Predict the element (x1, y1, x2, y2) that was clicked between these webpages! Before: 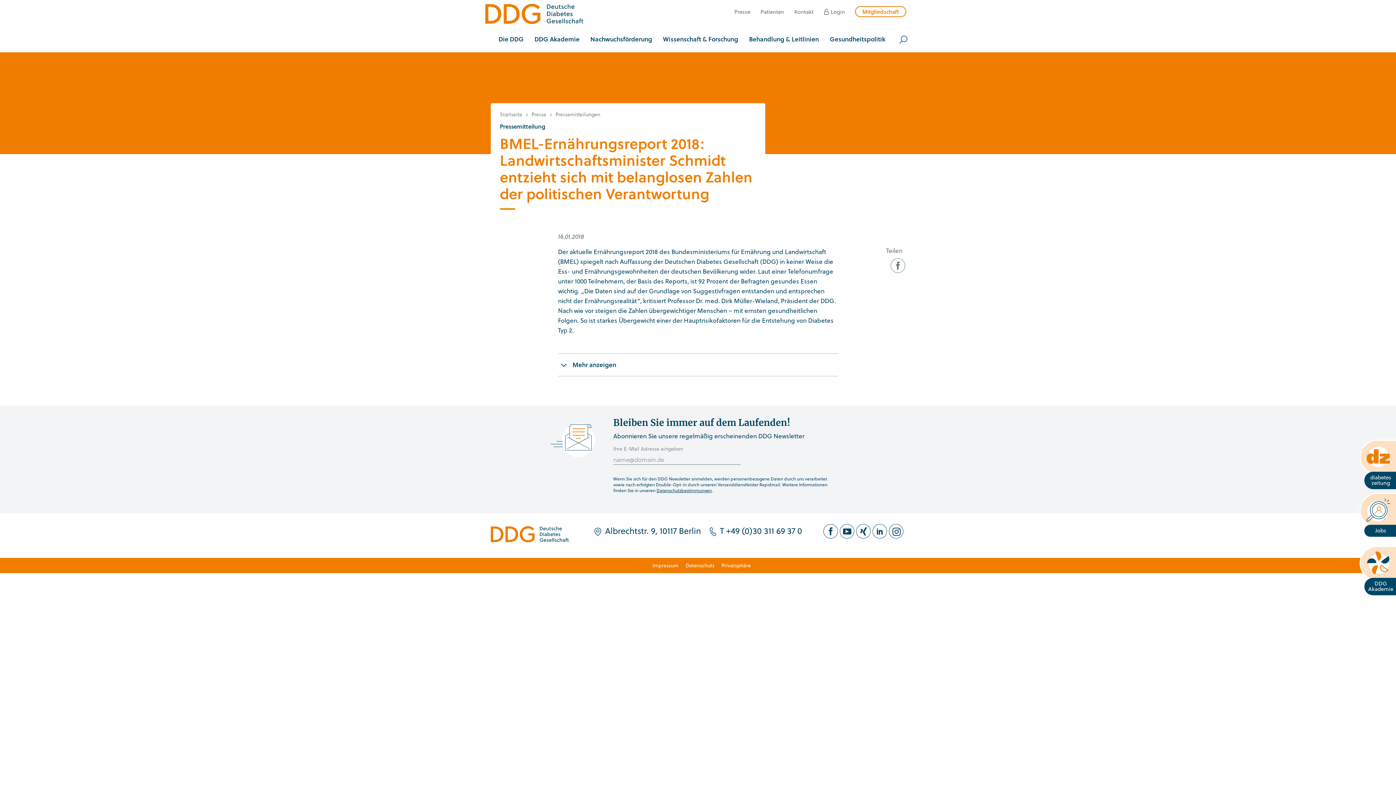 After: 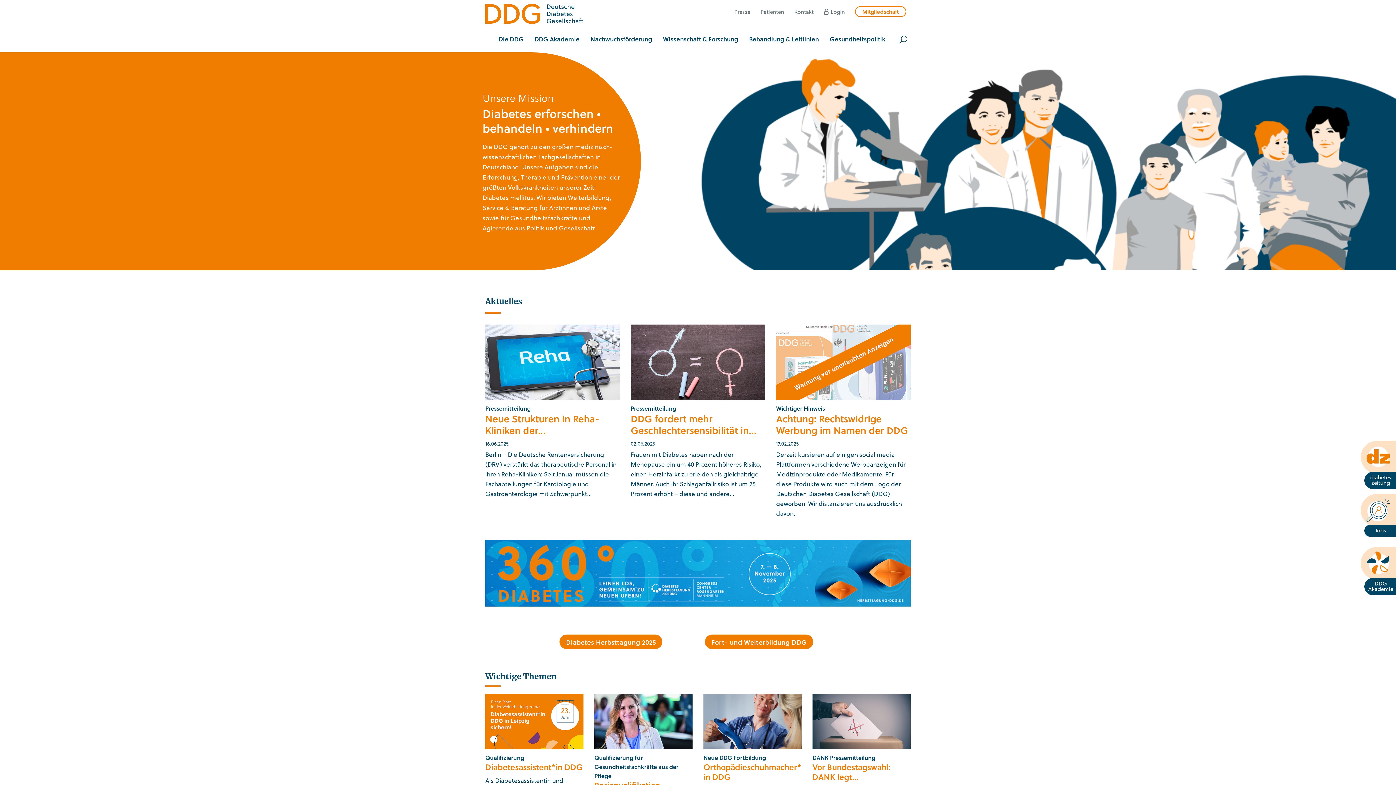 Action: bbox: (485, 3, 583, 26) label: Zur Startseite